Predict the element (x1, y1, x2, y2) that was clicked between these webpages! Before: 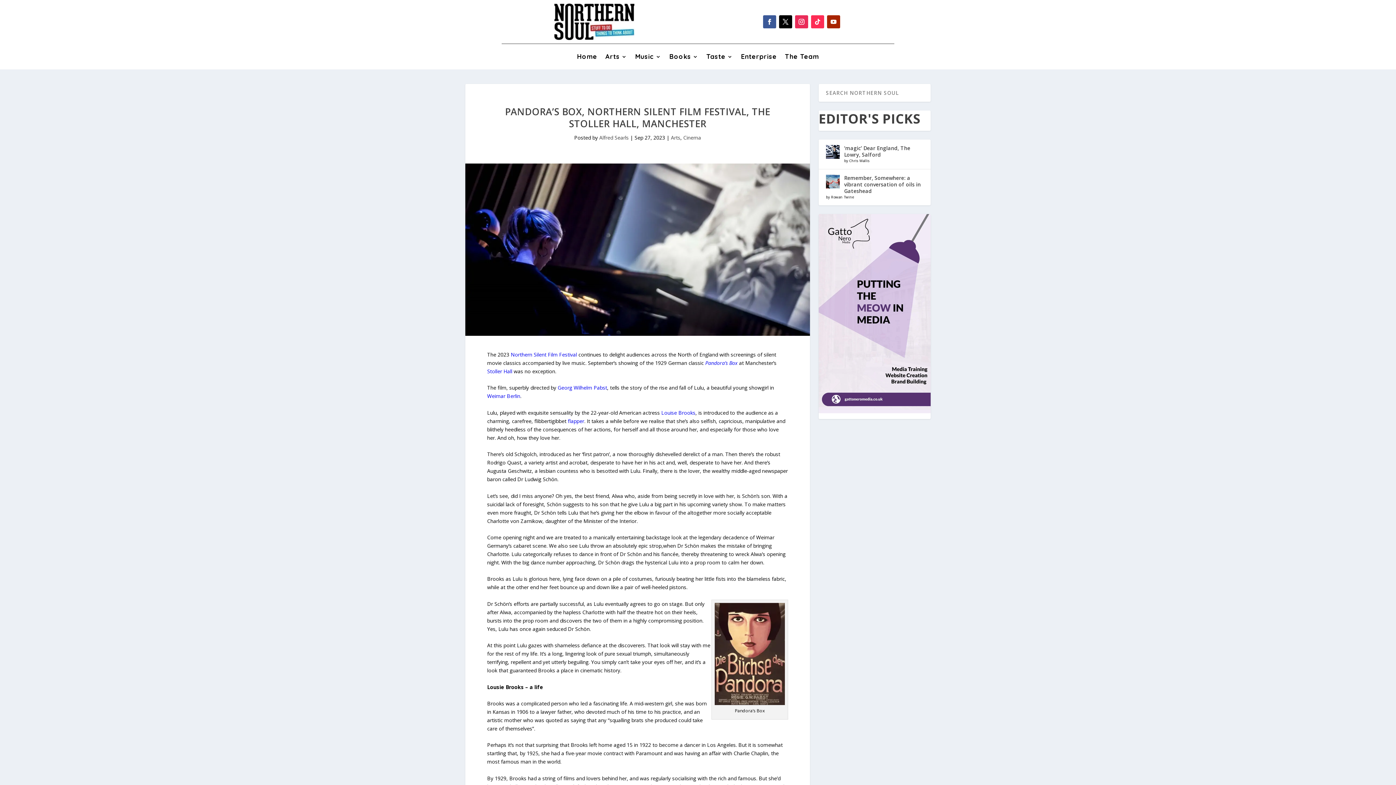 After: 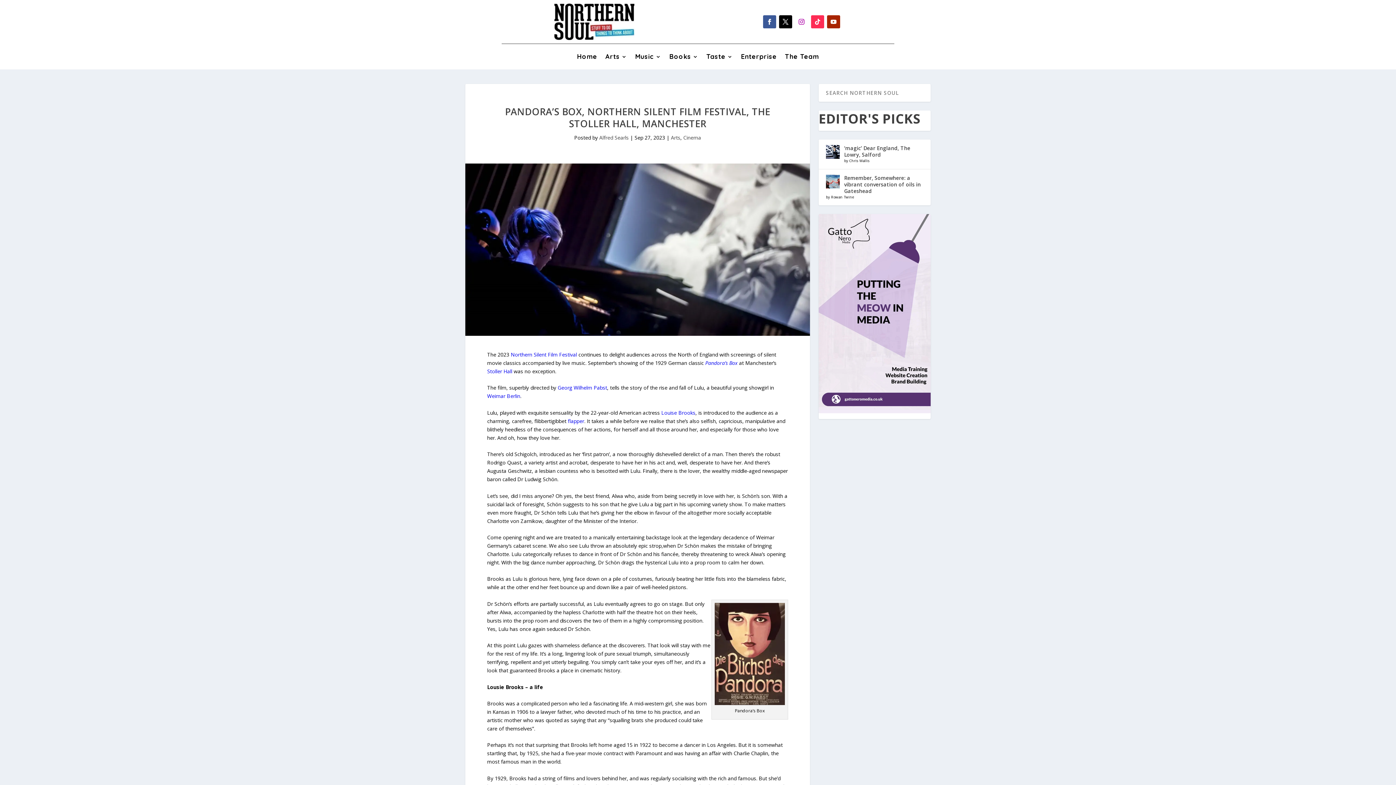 Action: bbox: (795, 15, 808, 28)